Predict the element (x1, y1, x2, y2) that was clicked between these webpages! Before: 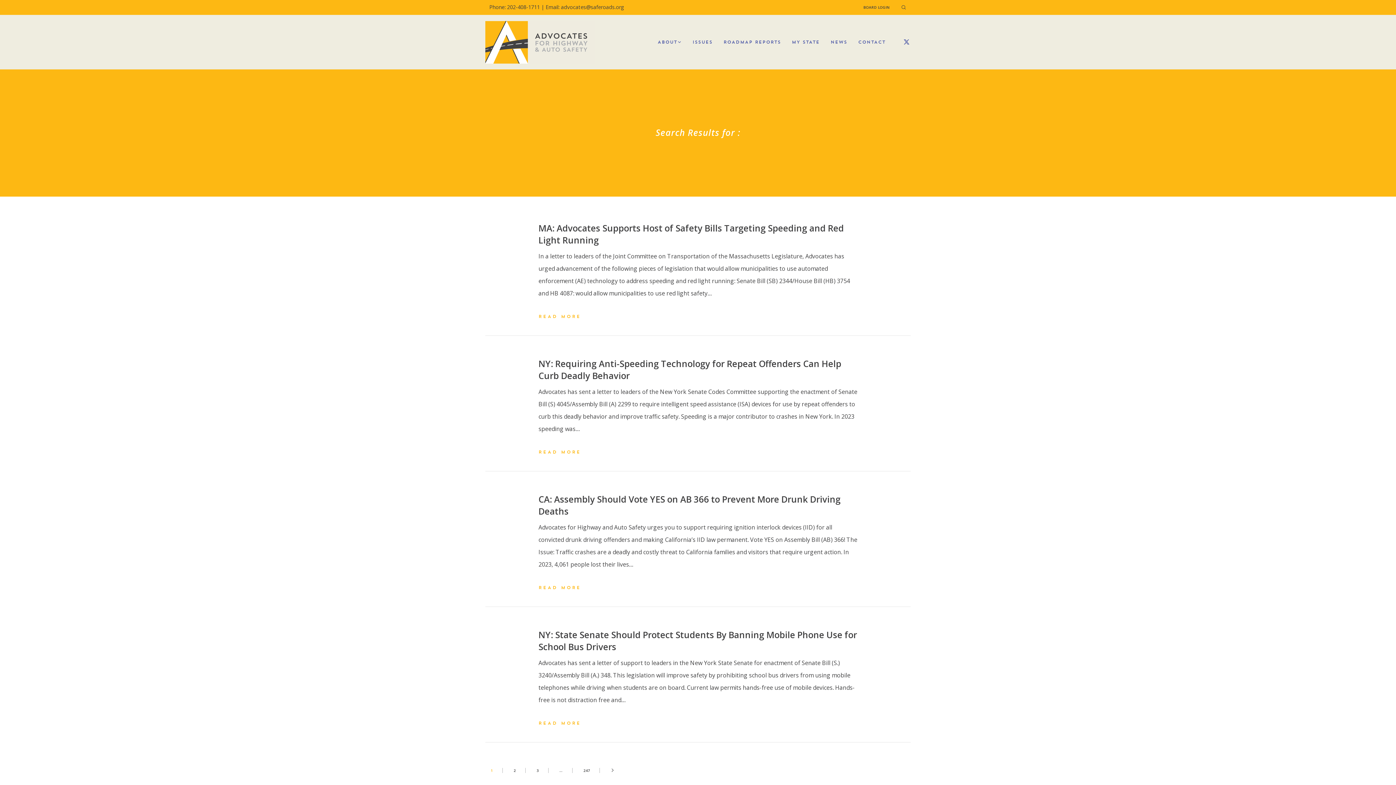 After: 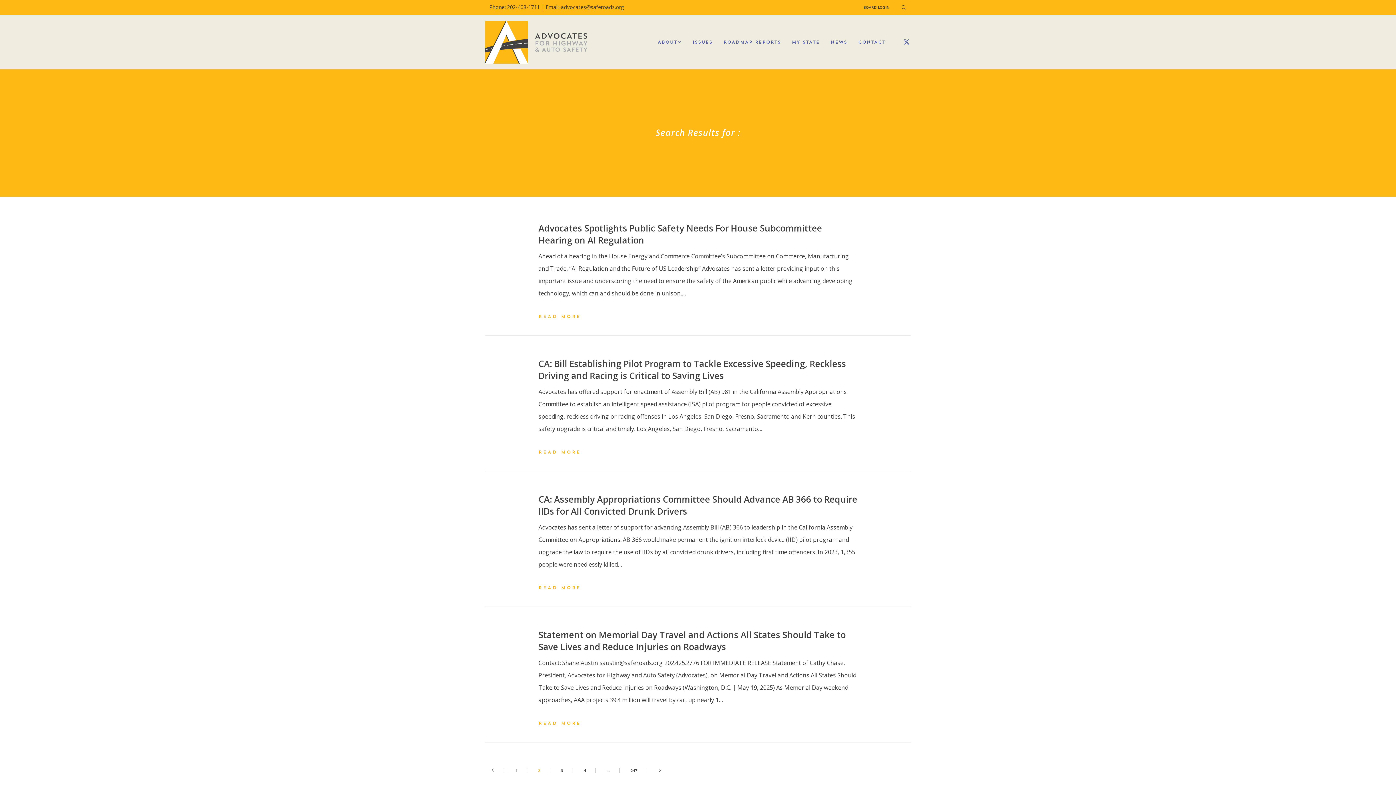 Action: label: 2 bbox: (513, 768, 516, 773)